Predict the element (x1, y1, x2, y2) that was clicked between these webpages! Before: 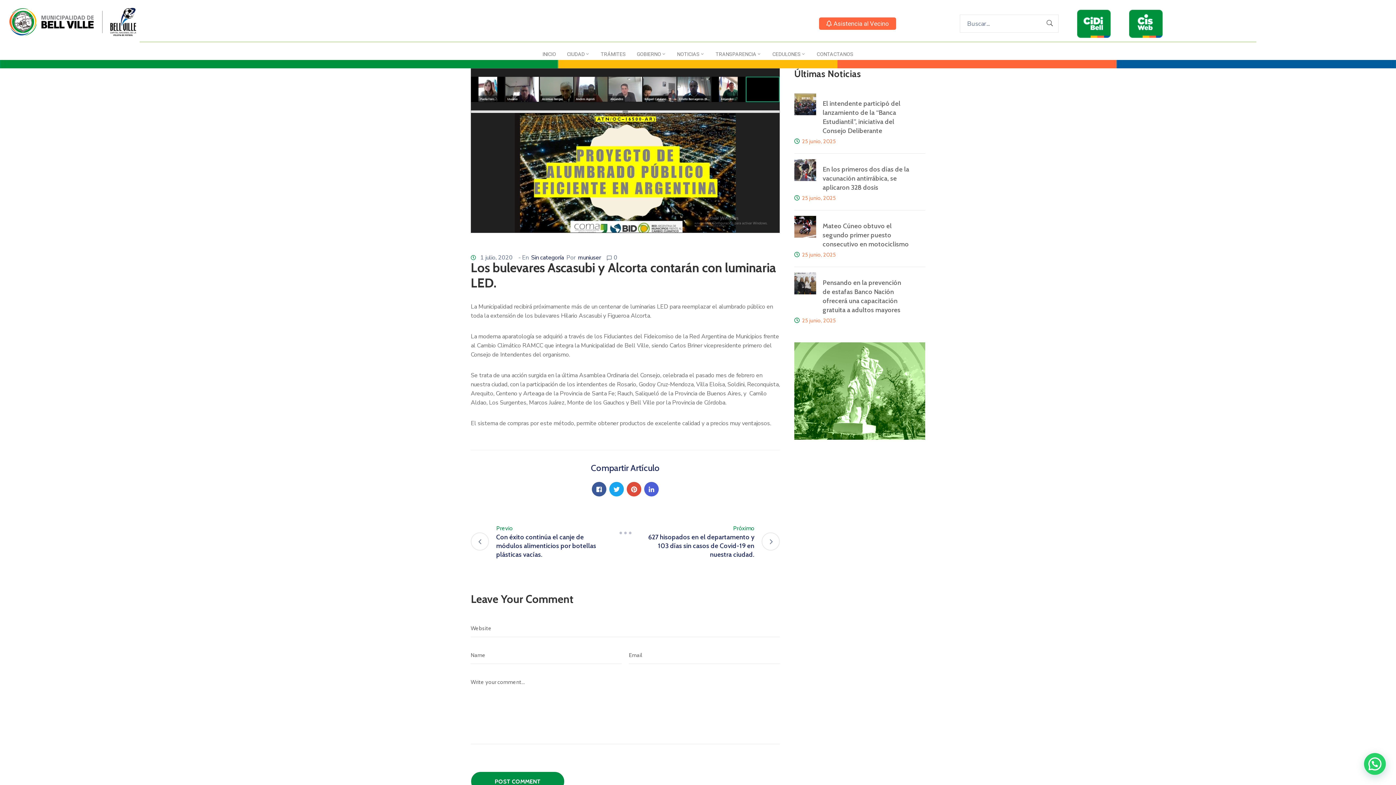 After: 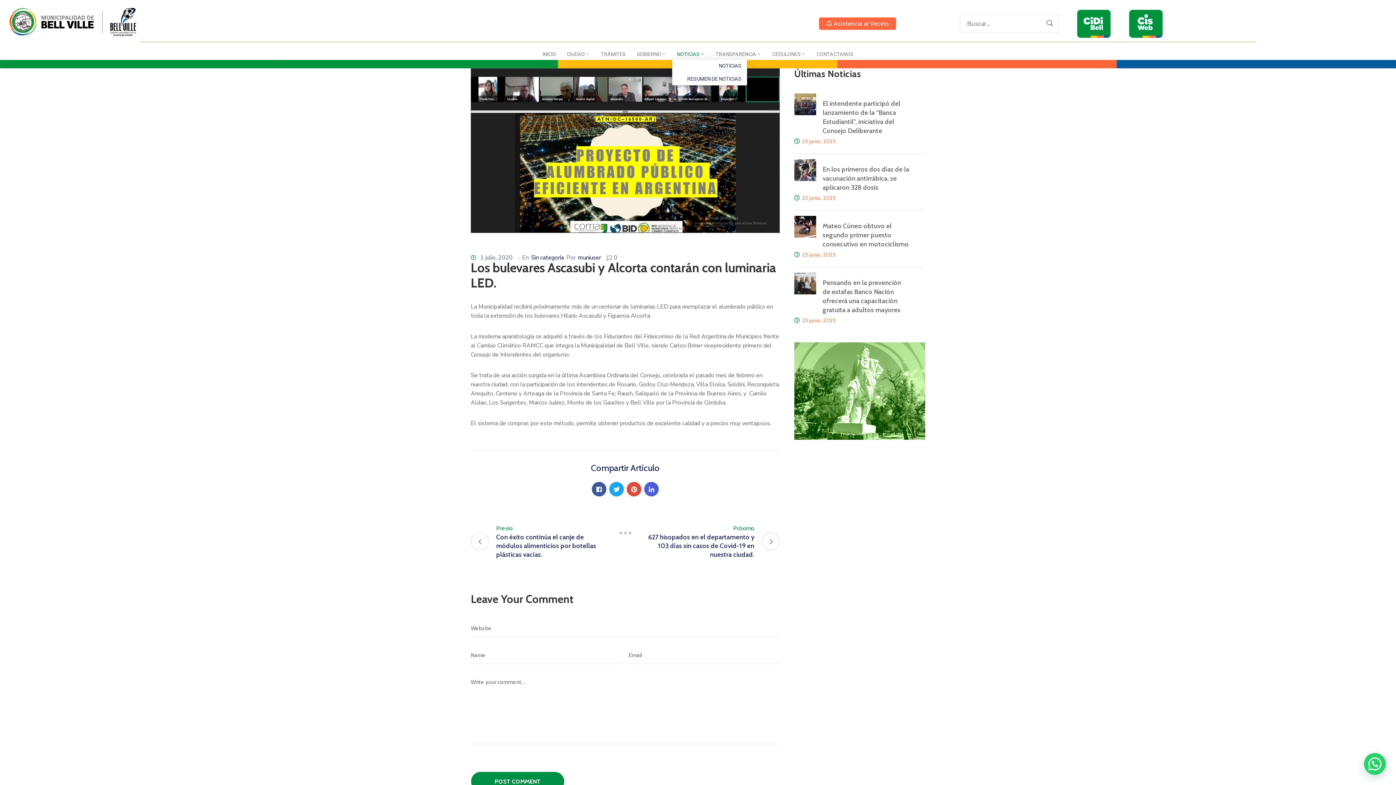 Action: label: NOTICIAS bbox: (671, 49, 710, 58)